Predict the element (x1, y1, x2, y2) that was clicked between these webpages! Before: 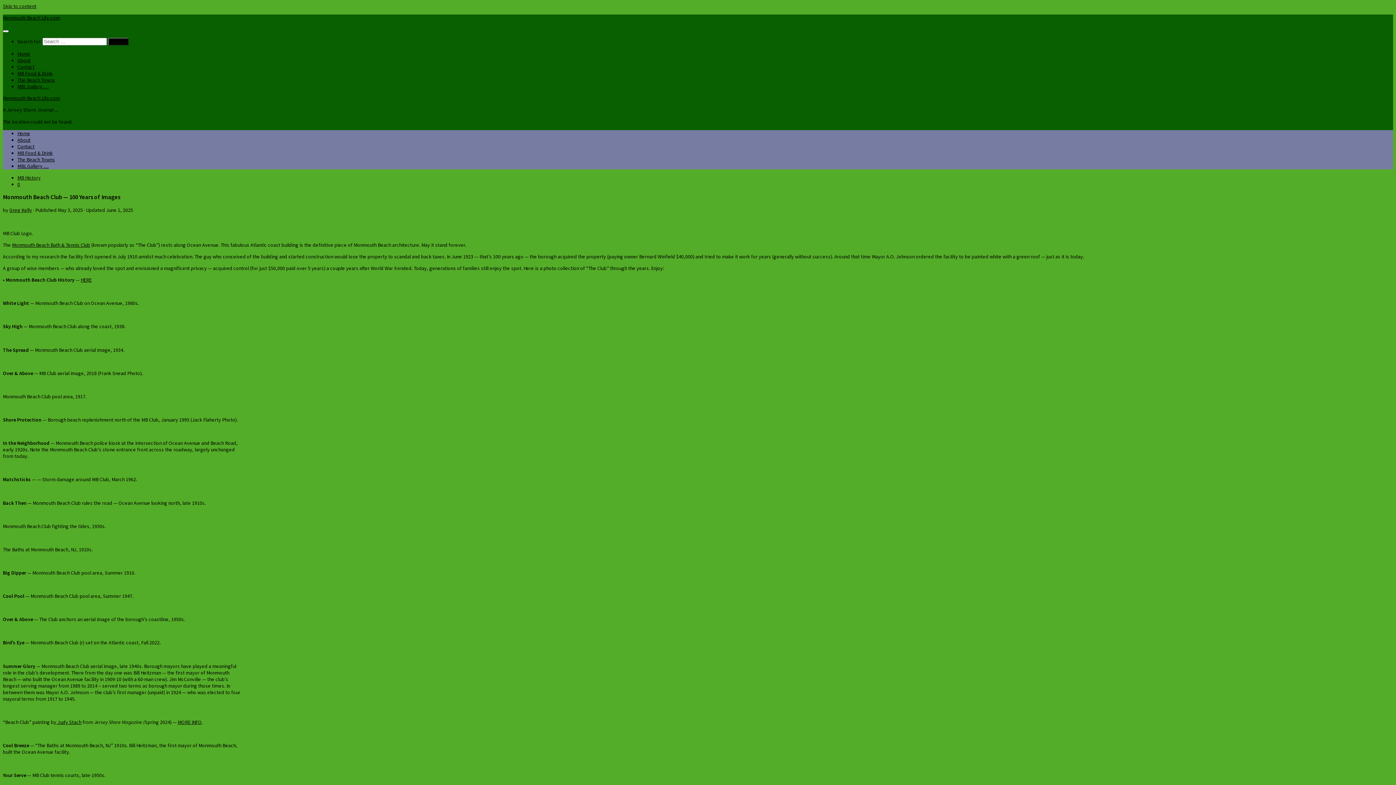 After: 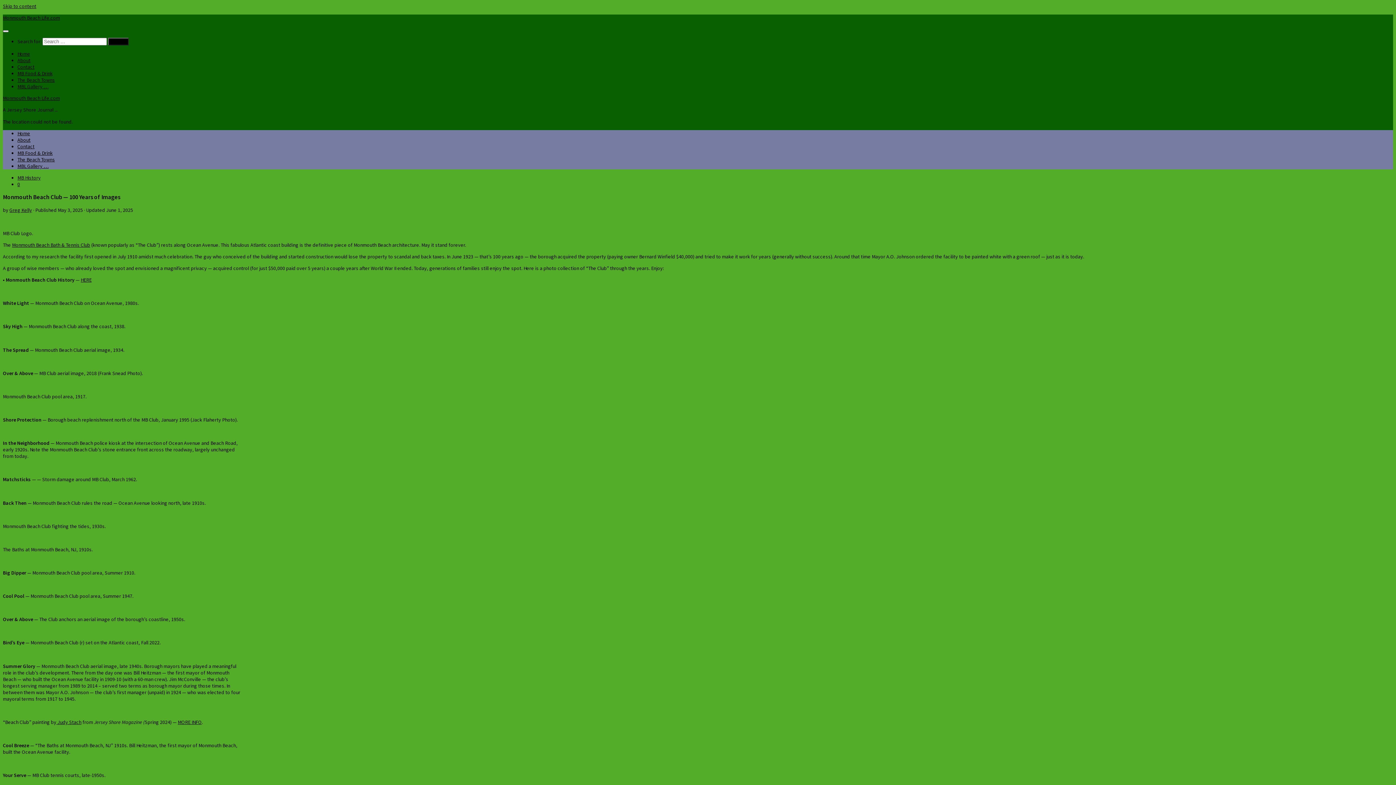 Action: bbox: (2, 30, 8, 32)